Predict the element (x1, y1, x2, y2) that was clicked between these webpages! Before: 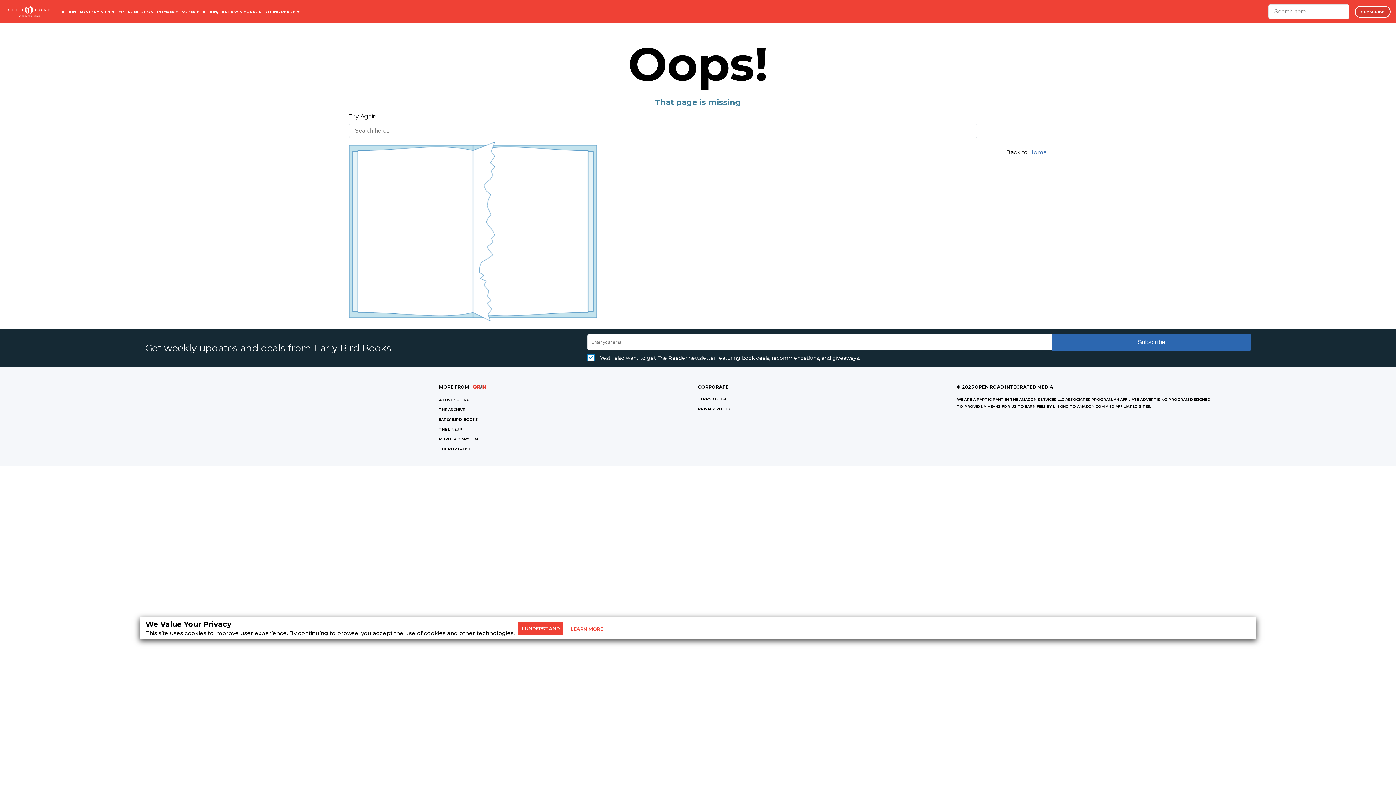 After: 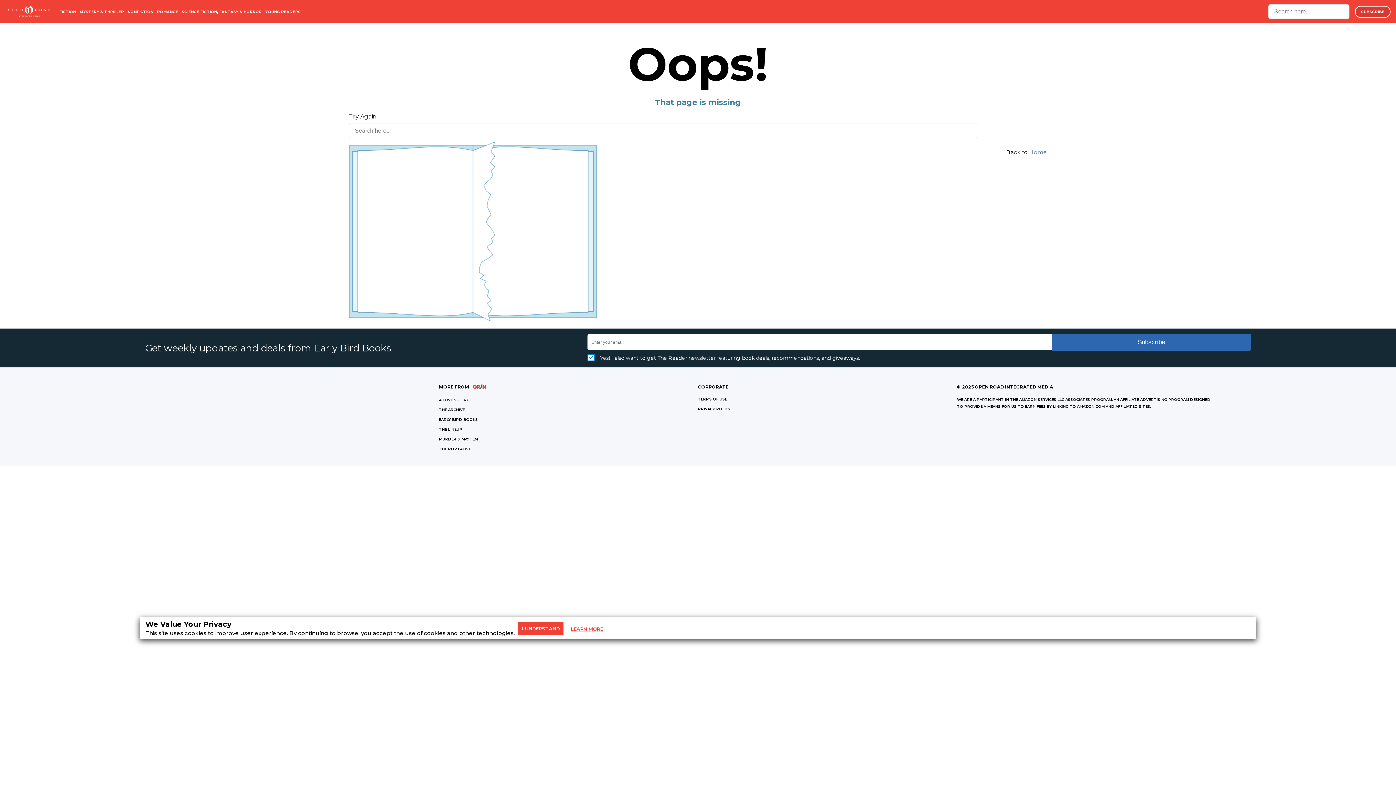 Action: label: THE PORTALIST bbox: (439, 446, 471, 451)